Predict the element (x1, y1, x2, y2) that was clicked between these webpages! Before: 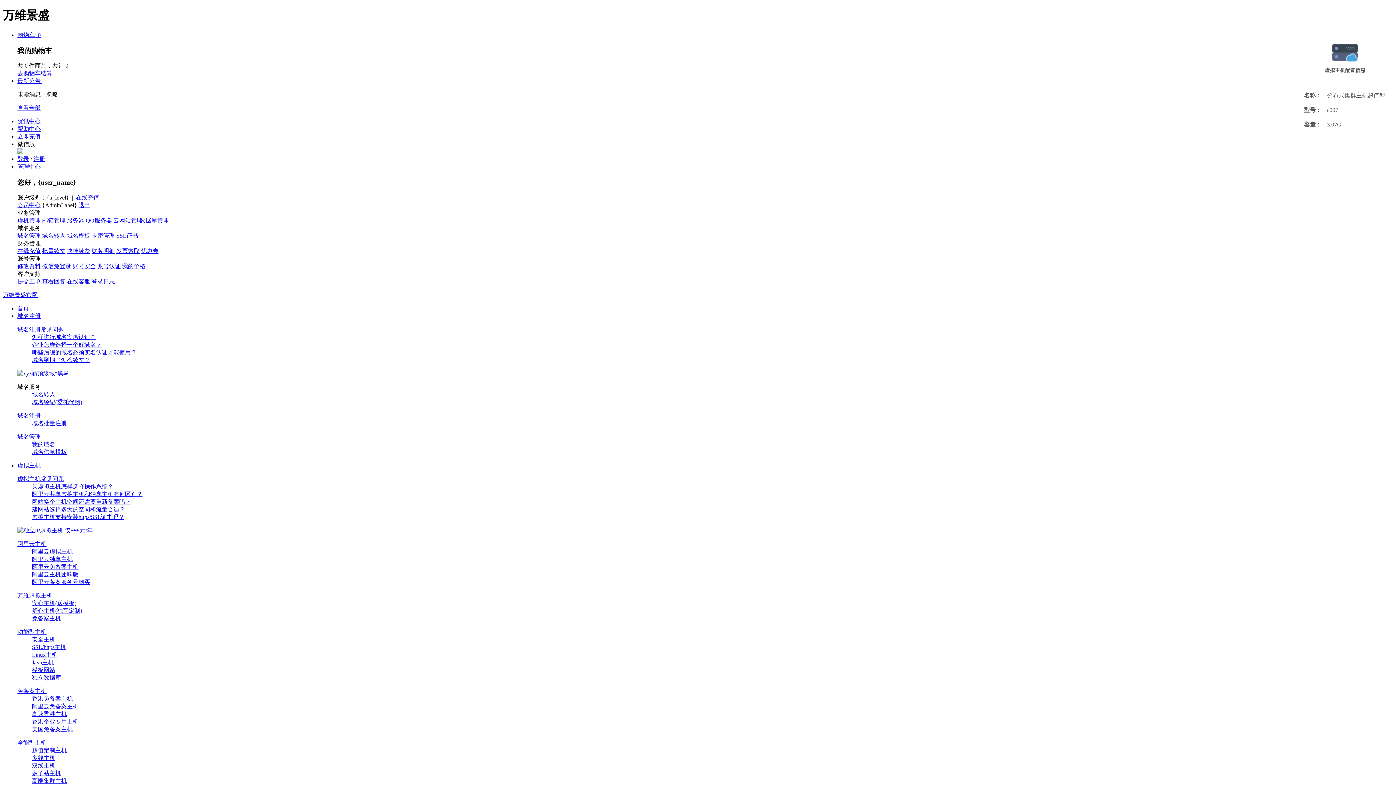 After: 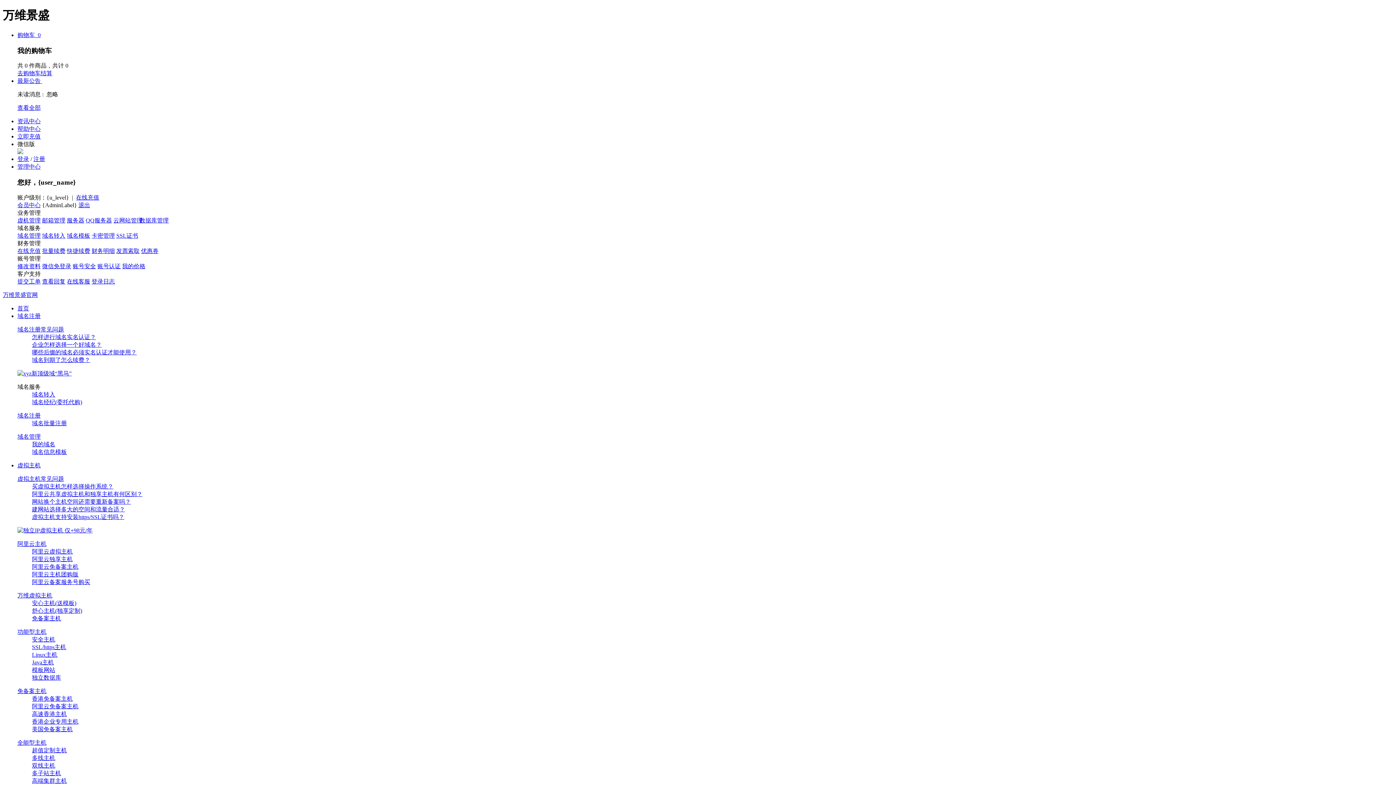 Action: bbox: (116, 247, 139, 254) label: 发票索取